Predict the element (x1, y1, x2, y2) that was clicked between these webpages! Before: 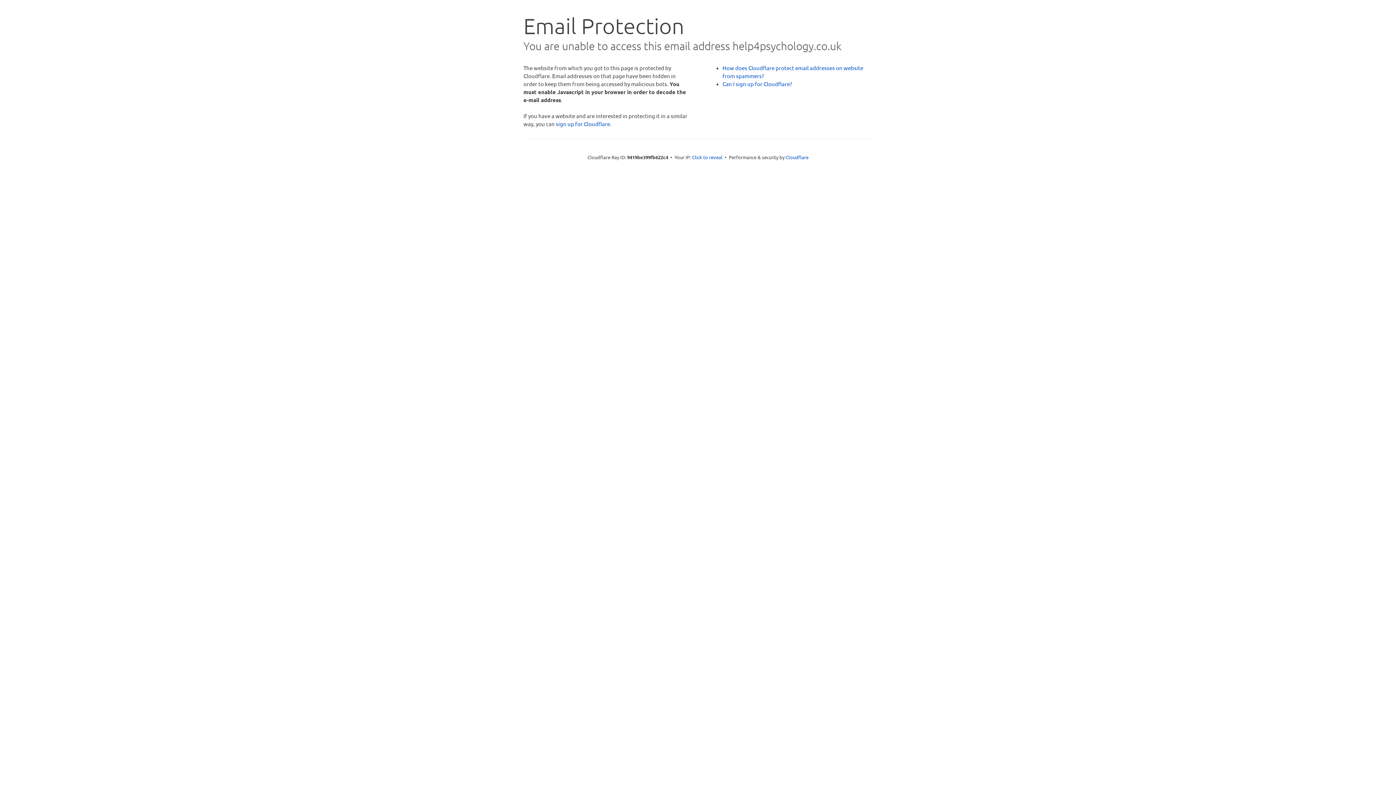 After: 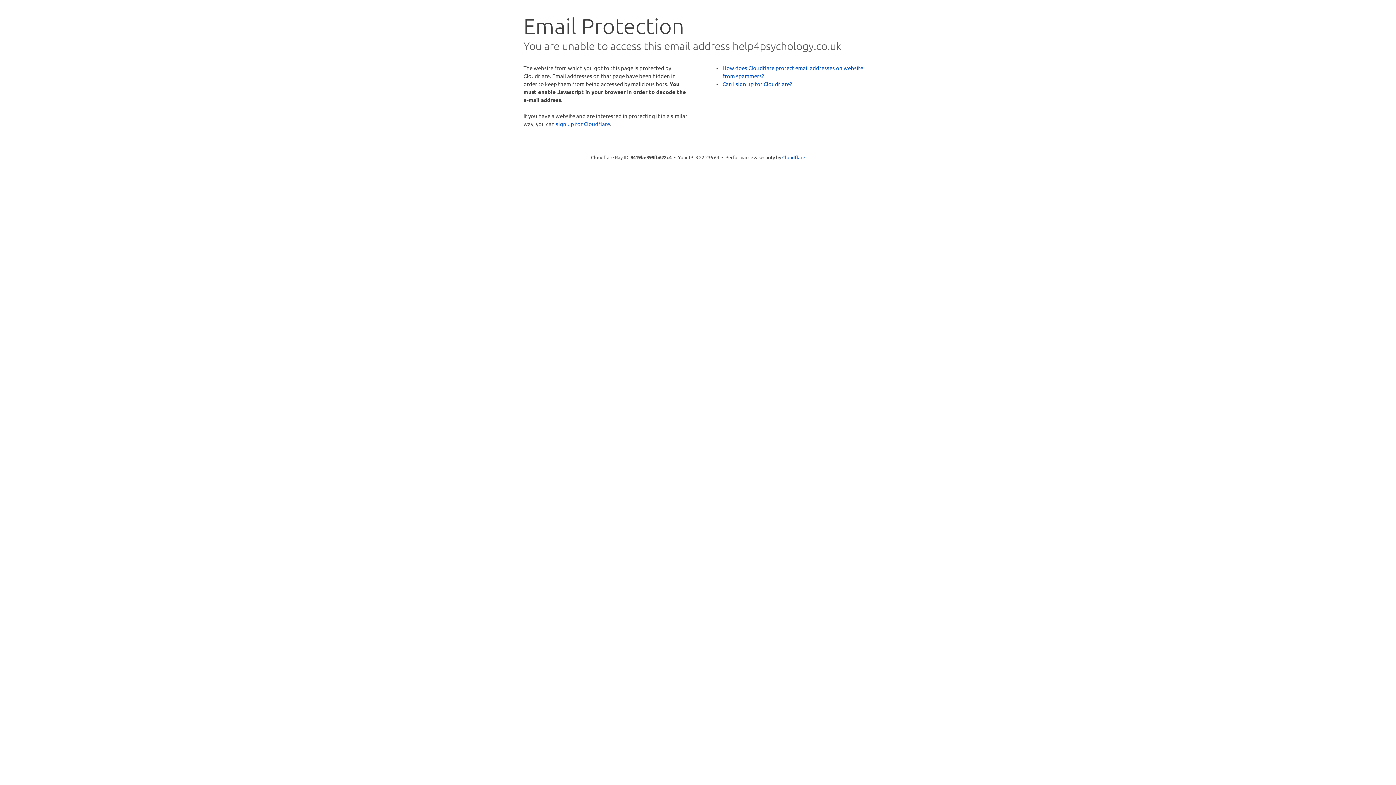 Action: label: Click to reveal bbox: (692, 153, 722, 160)